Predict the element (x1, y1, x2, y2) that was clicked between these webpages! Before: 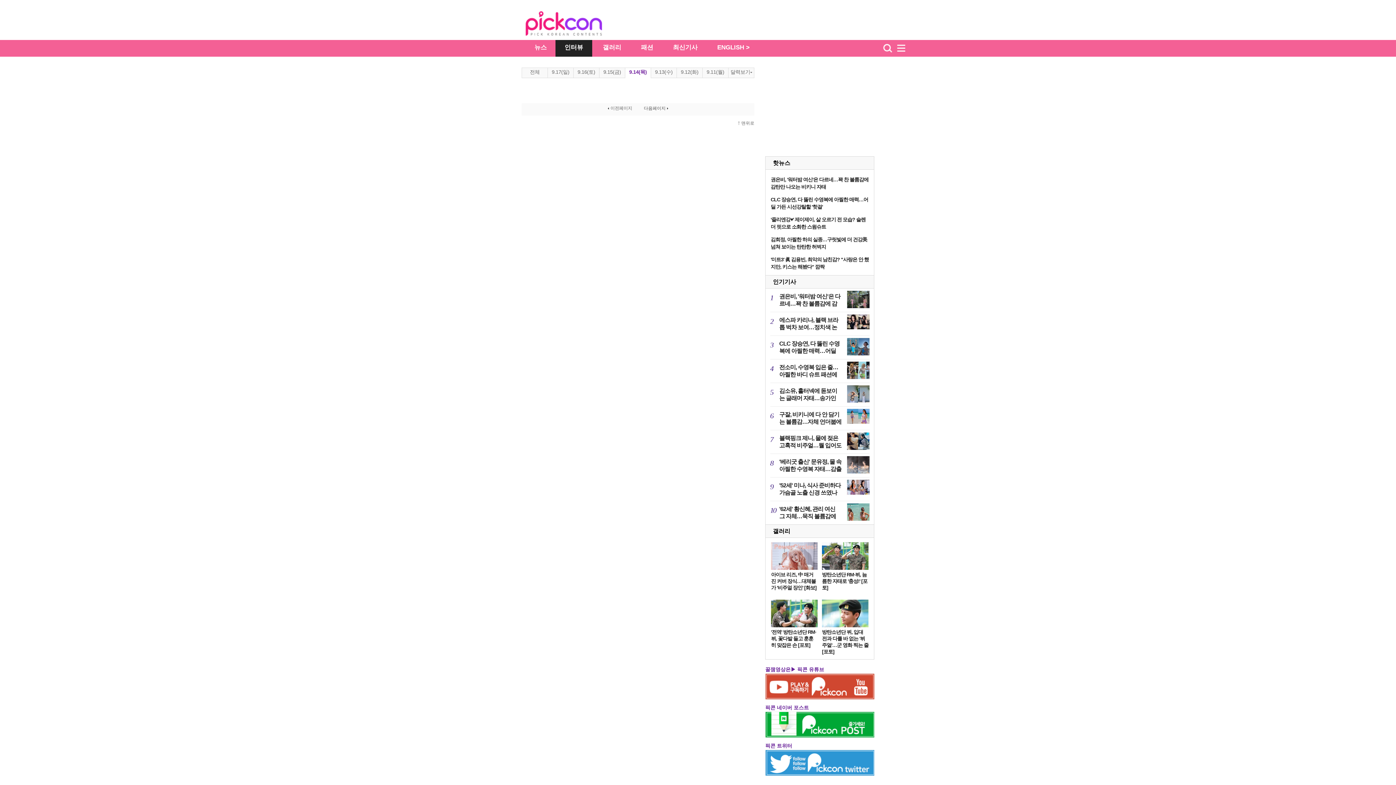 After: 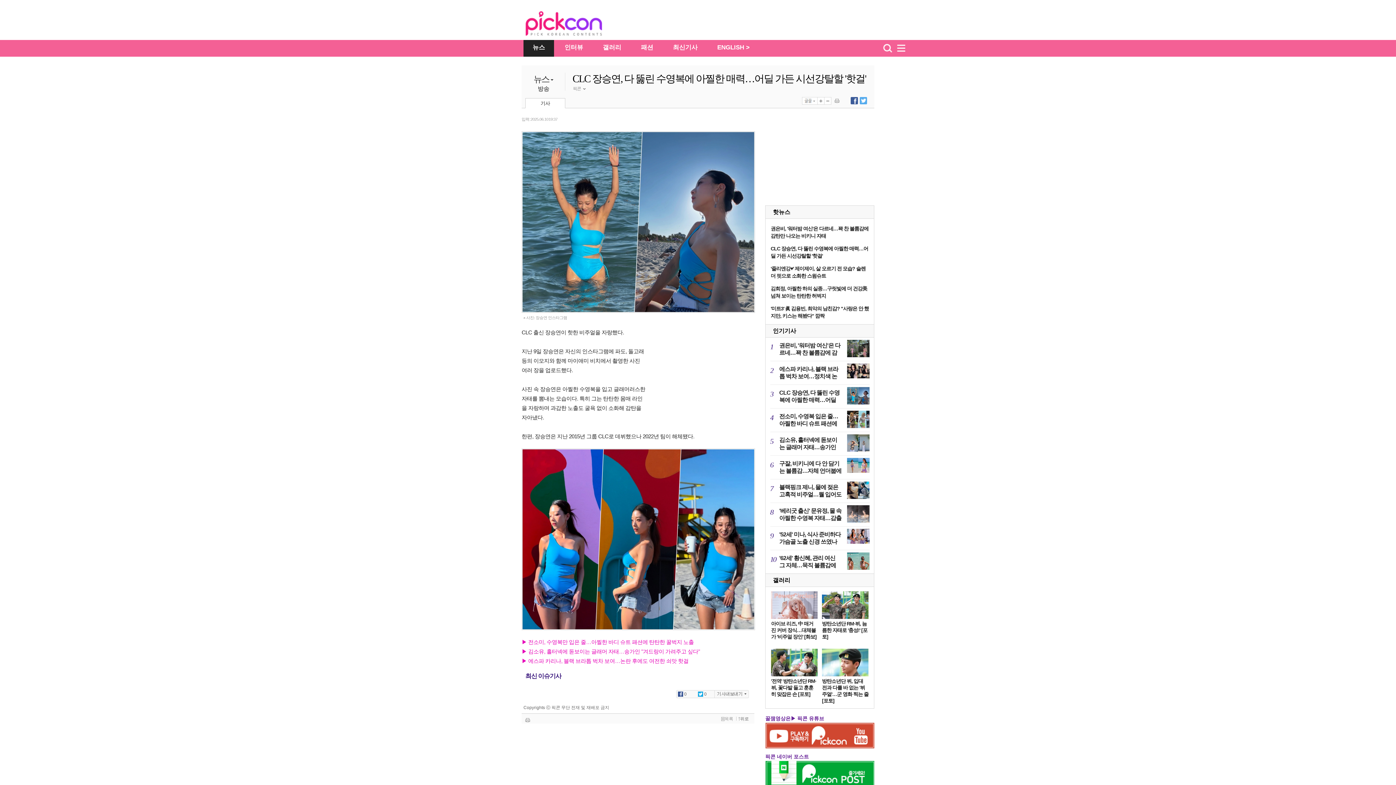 Action: bbox: (847, 343, 869, 349)